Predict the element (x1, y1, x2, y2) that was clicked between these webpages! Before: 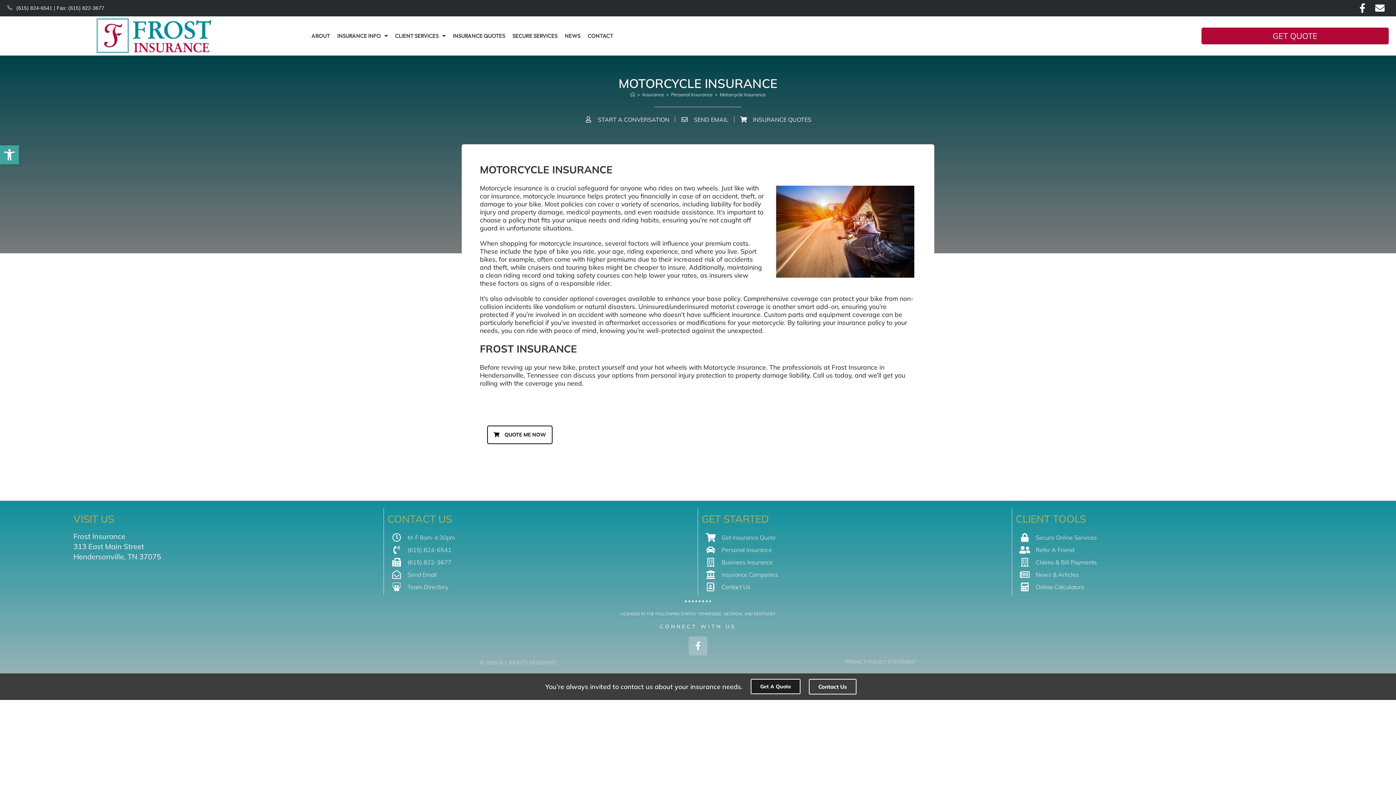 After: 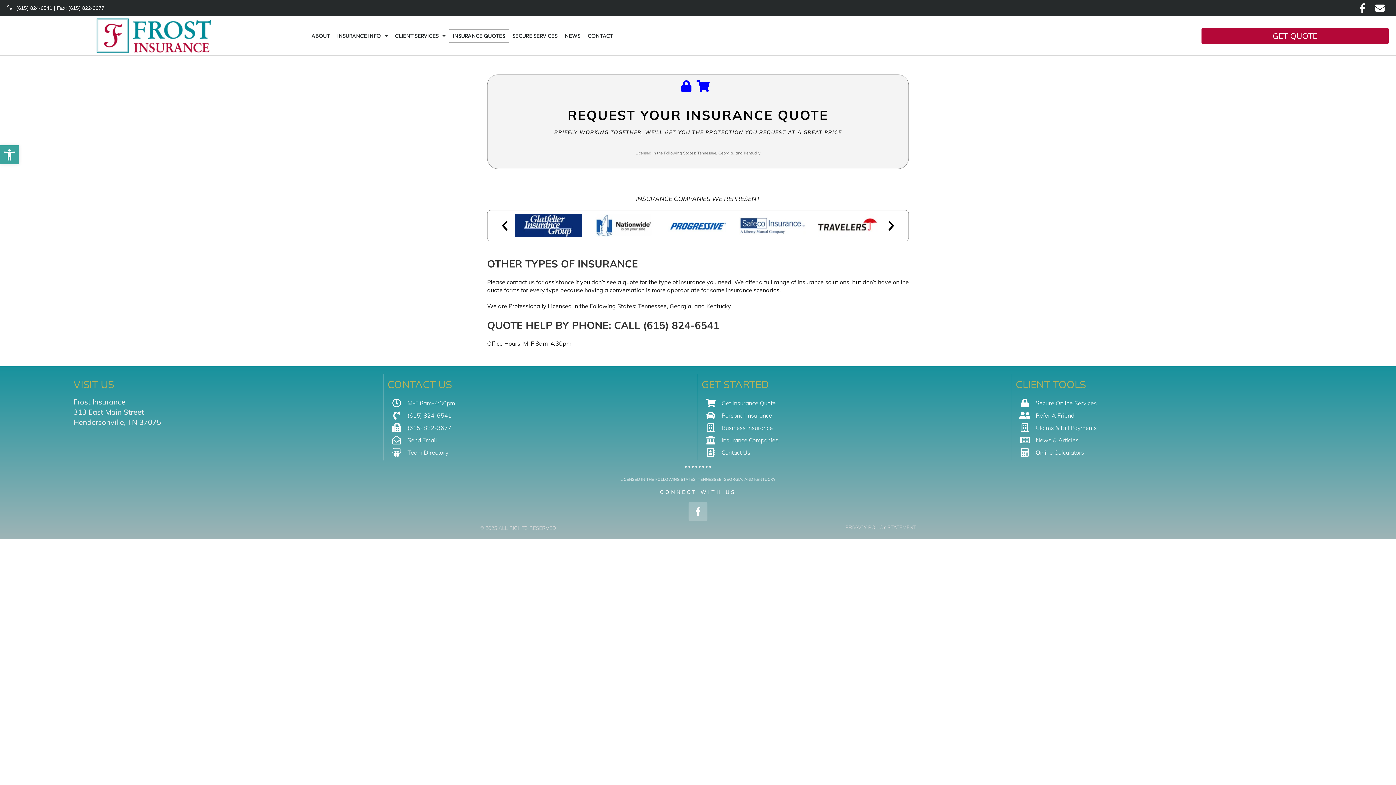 Action: label: Get A Quote bbox: (750, 679, 800, 694)